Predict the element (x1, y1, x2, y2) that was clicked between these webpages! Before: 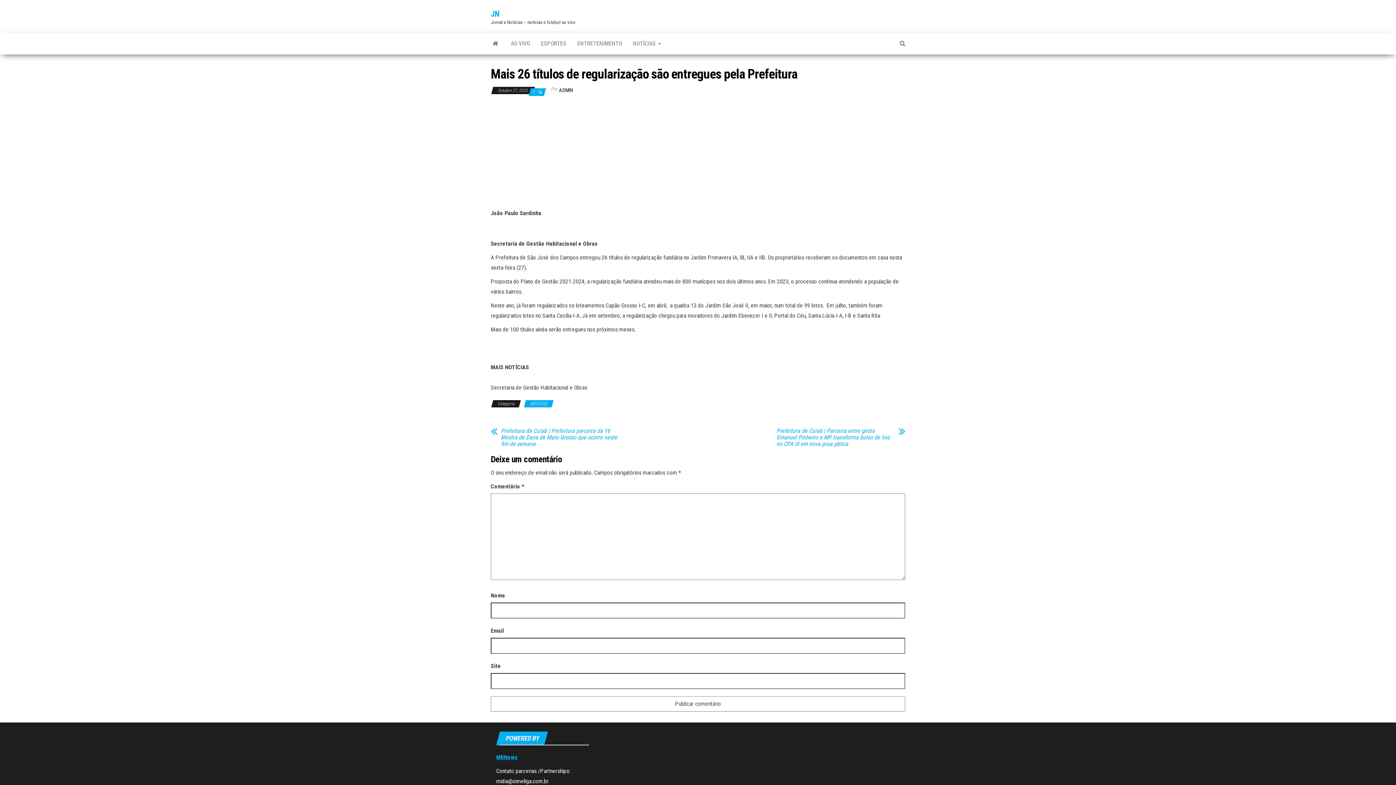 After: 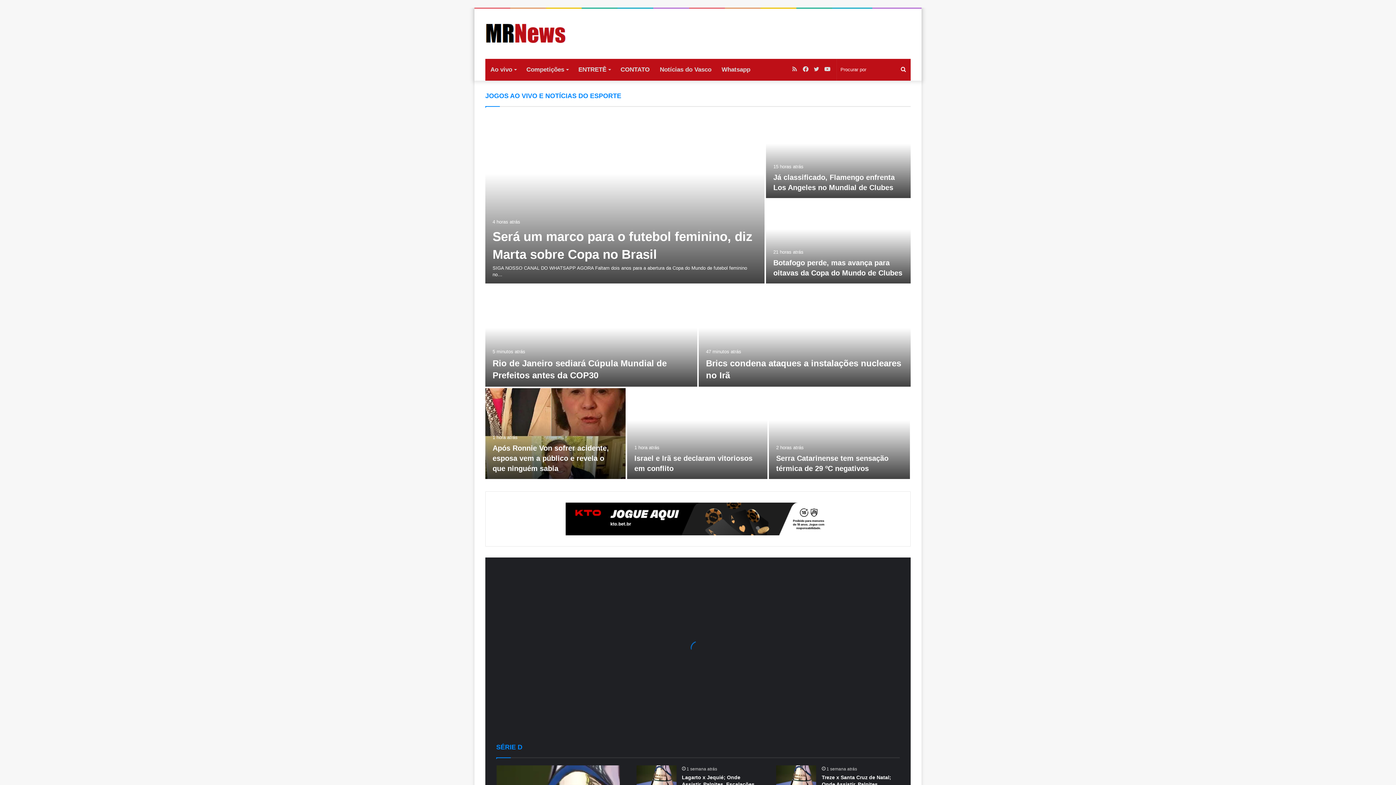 Action: bbox: (496, 754, 517, 761) label: MRNews